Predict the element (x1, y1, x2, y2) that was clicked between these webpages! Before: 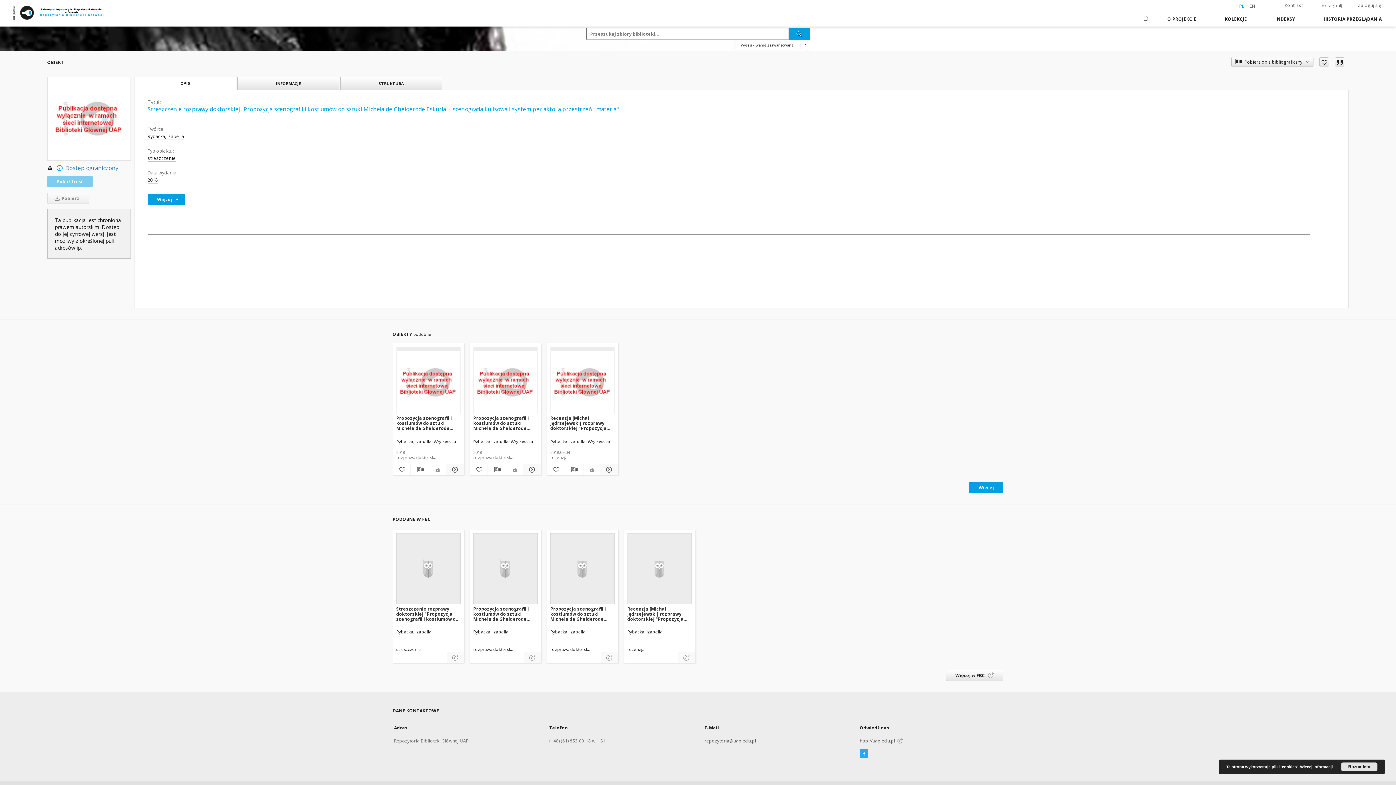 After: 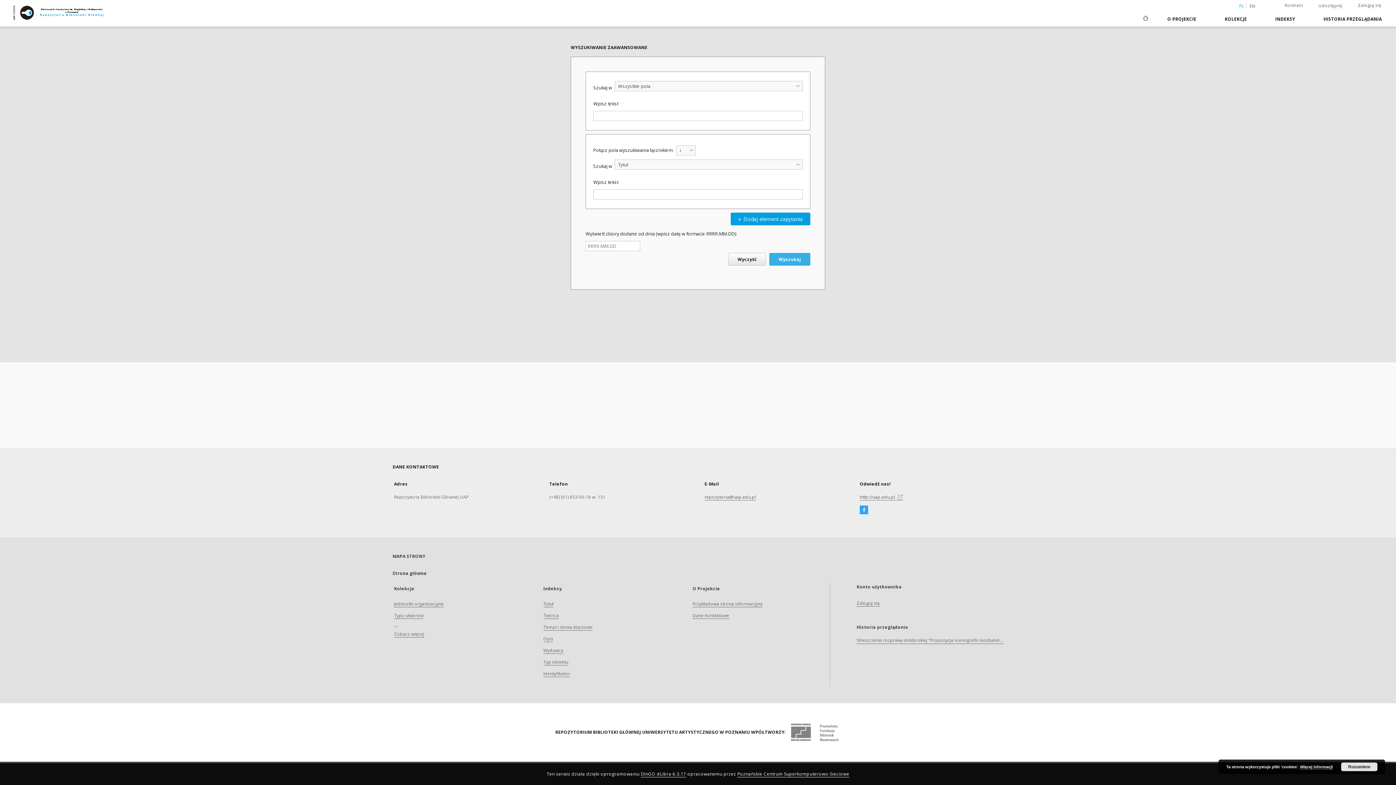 Action: bbox: (735, 40, 799, 49) label: Wyszukiwanie zaawansowane